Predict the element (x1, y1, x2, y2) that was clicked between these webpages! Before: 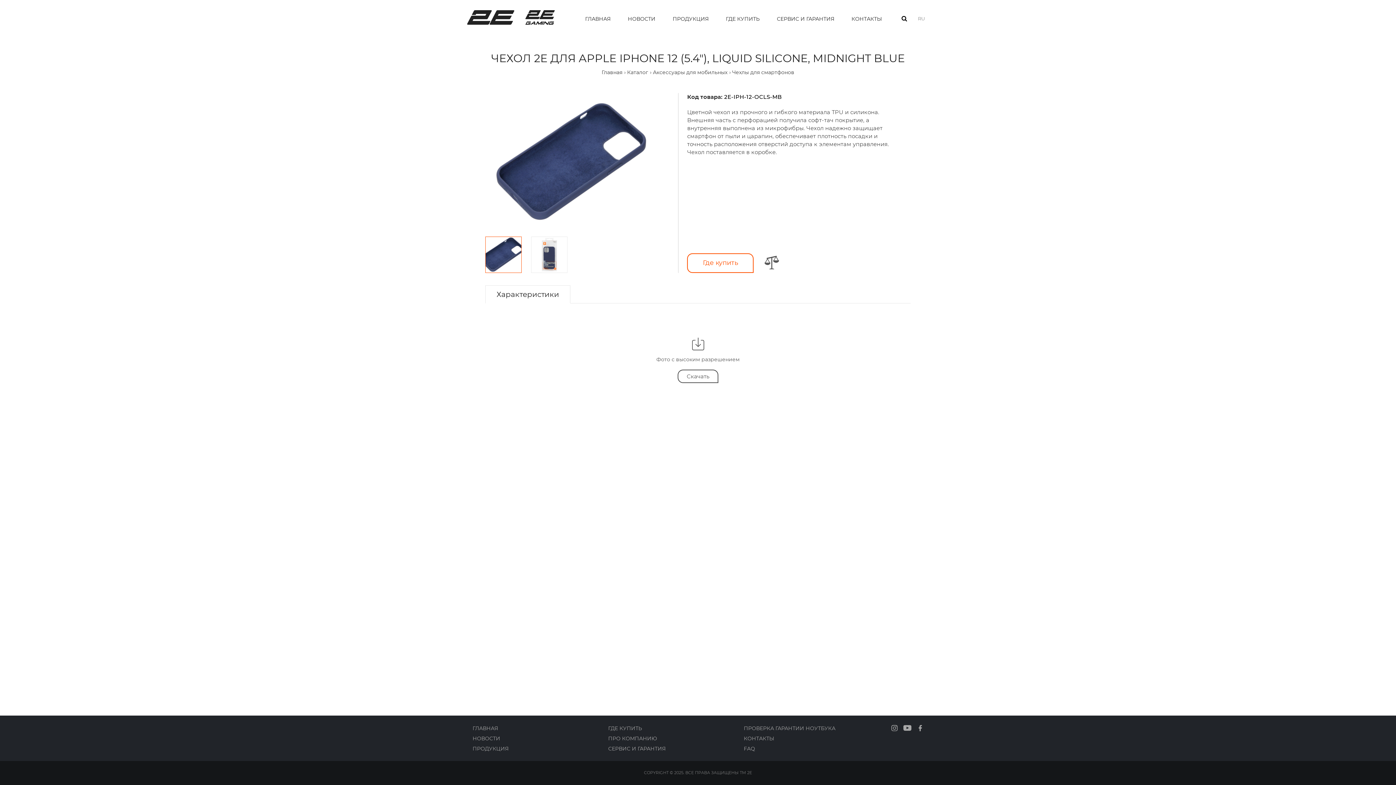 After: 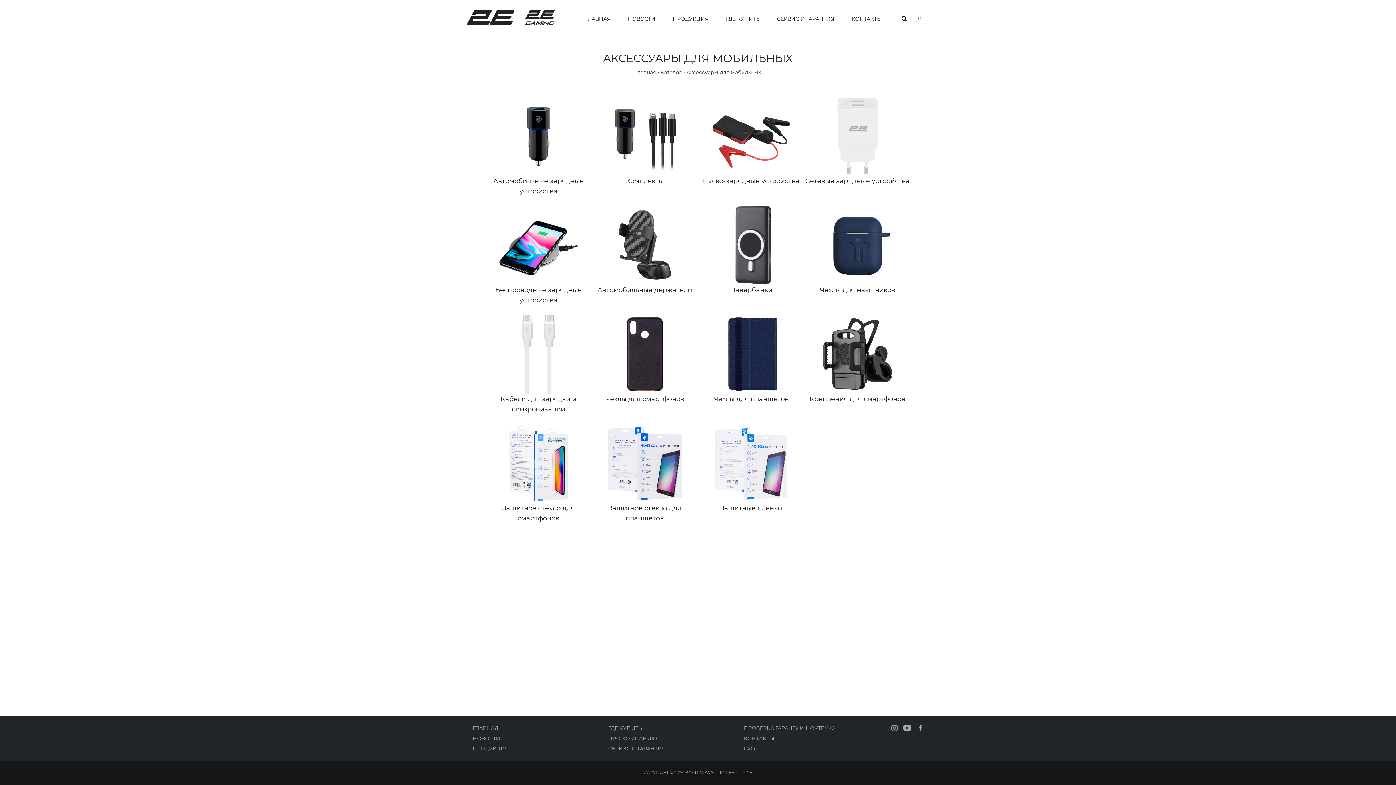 Action: label: Аксессуары для мобильных bbox: (653, 69, 727, 75)